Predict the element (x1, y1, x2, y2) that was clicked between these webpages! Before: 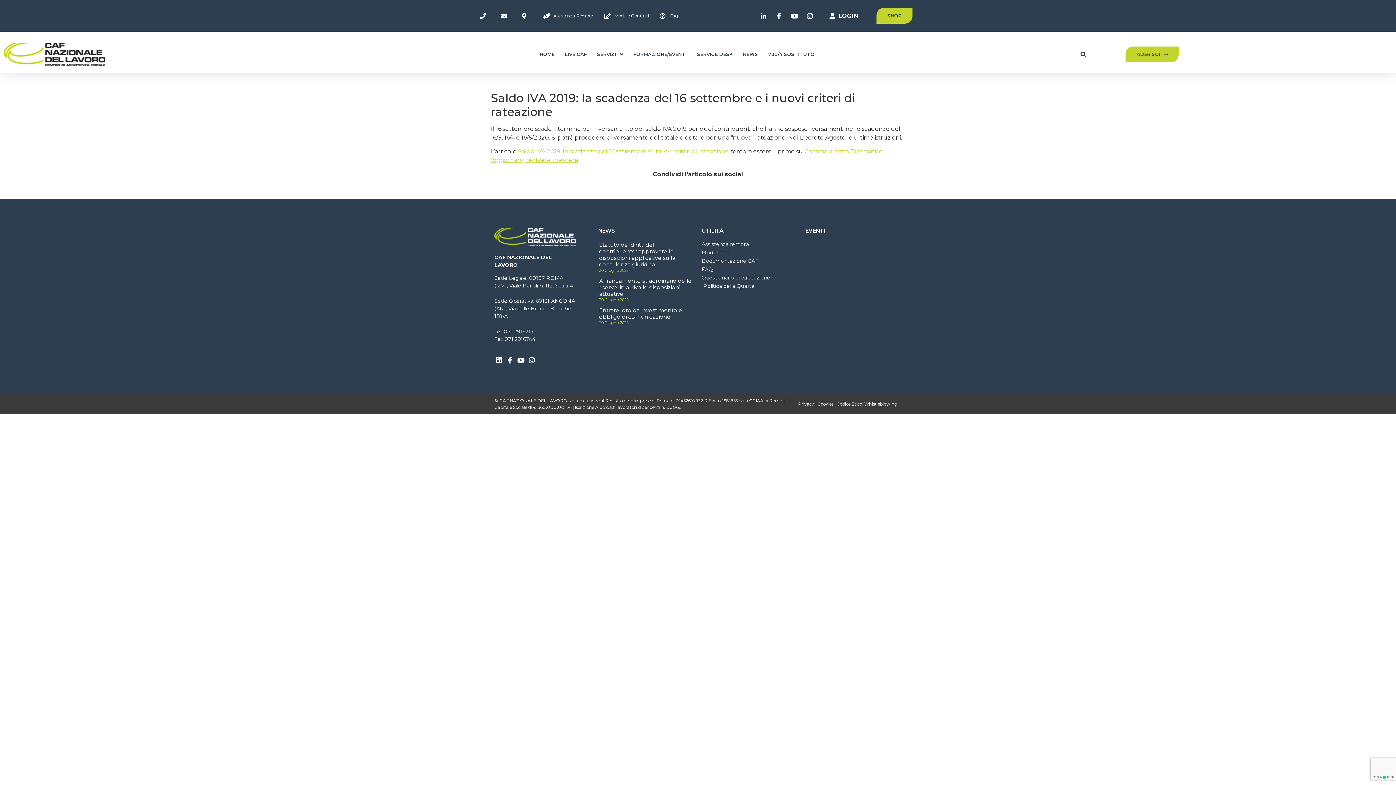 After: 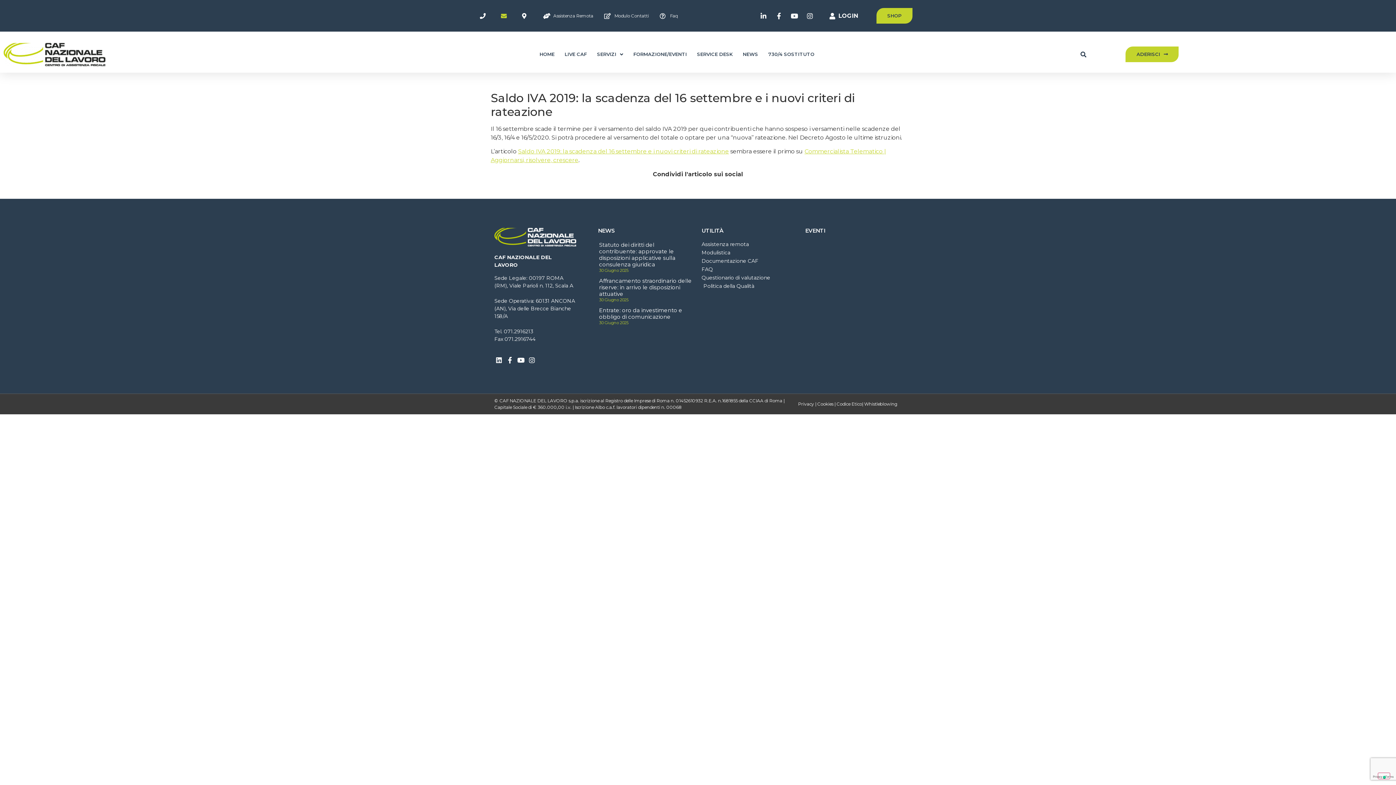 Action: bbox: (501, 12, 511, 18)